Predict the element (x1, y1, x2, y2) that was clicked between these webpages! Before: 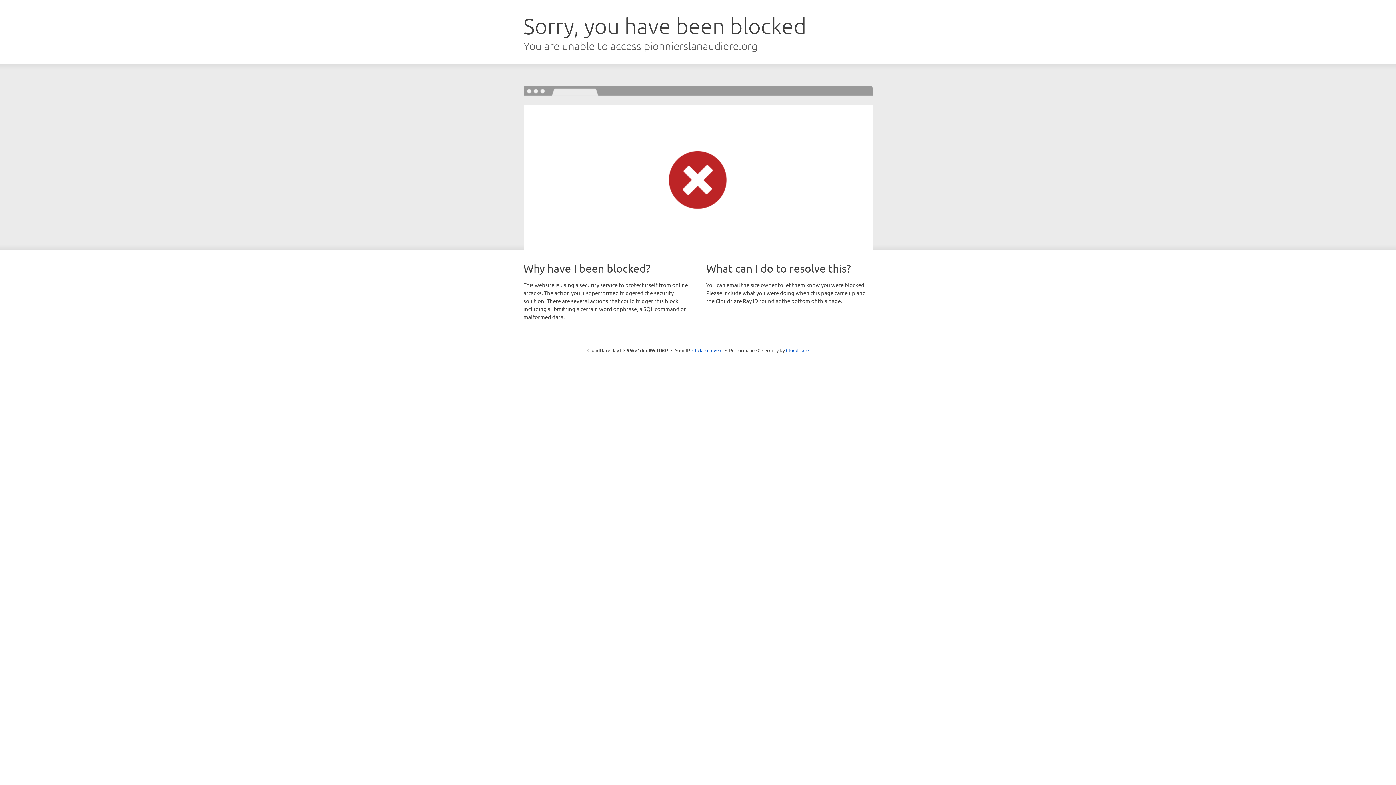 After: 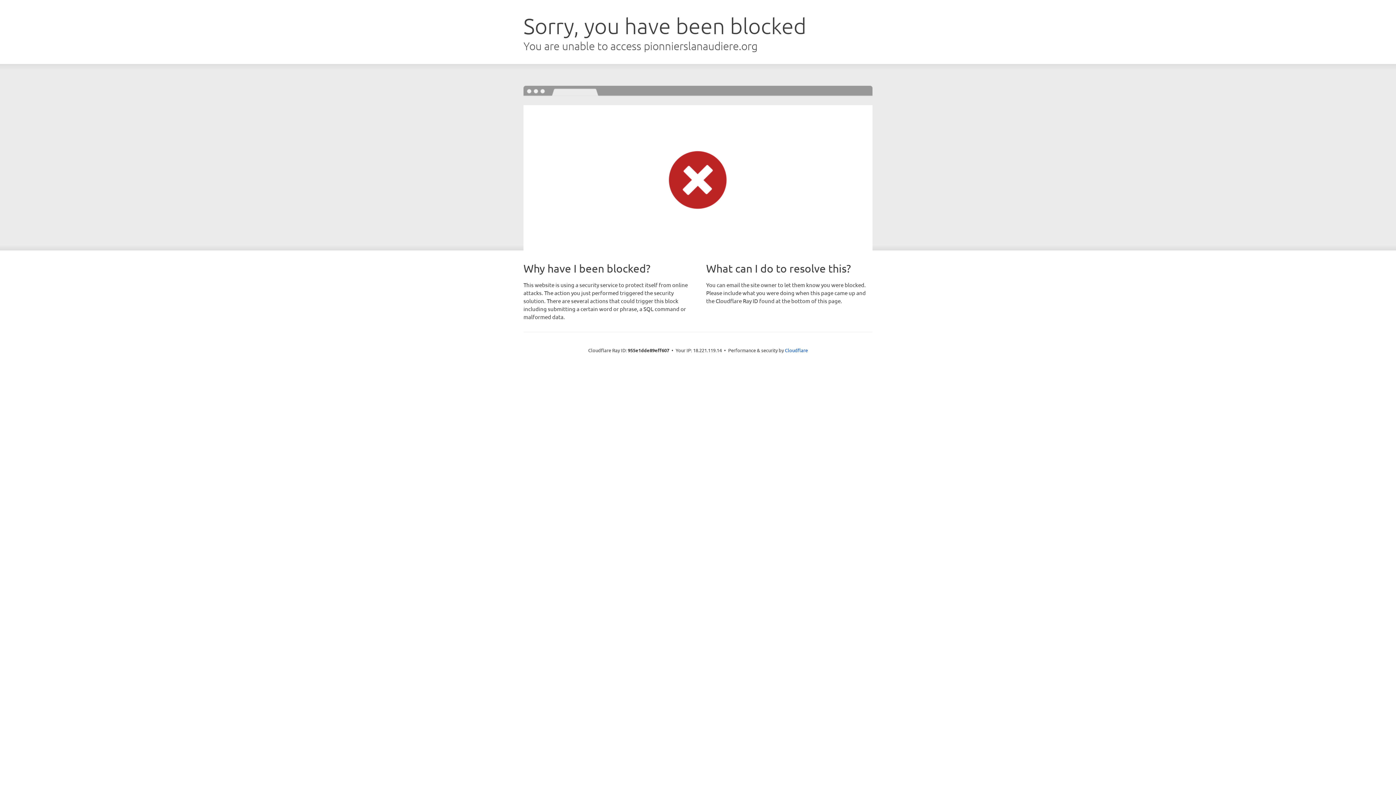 Action: label: Click to reveal bbox: (692, 346, 722, 353)